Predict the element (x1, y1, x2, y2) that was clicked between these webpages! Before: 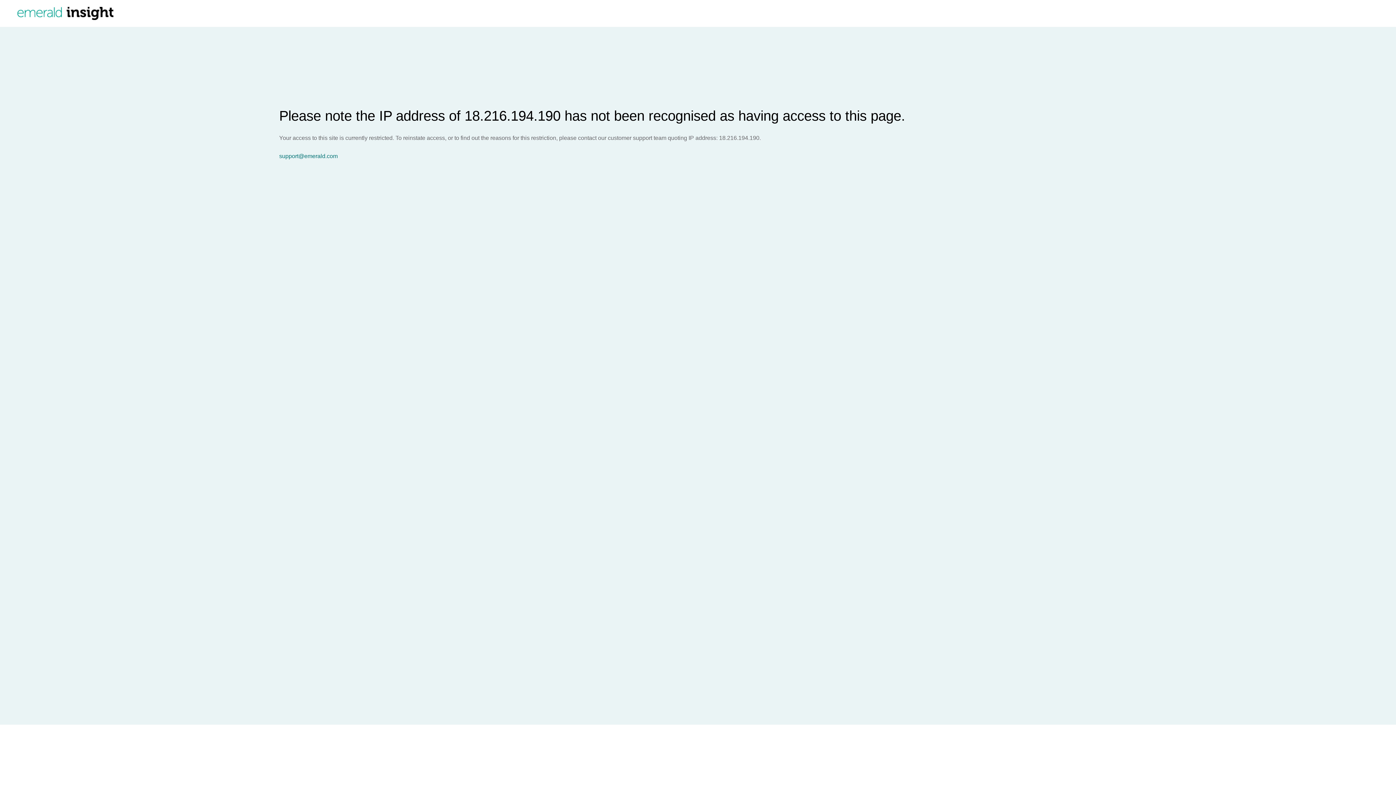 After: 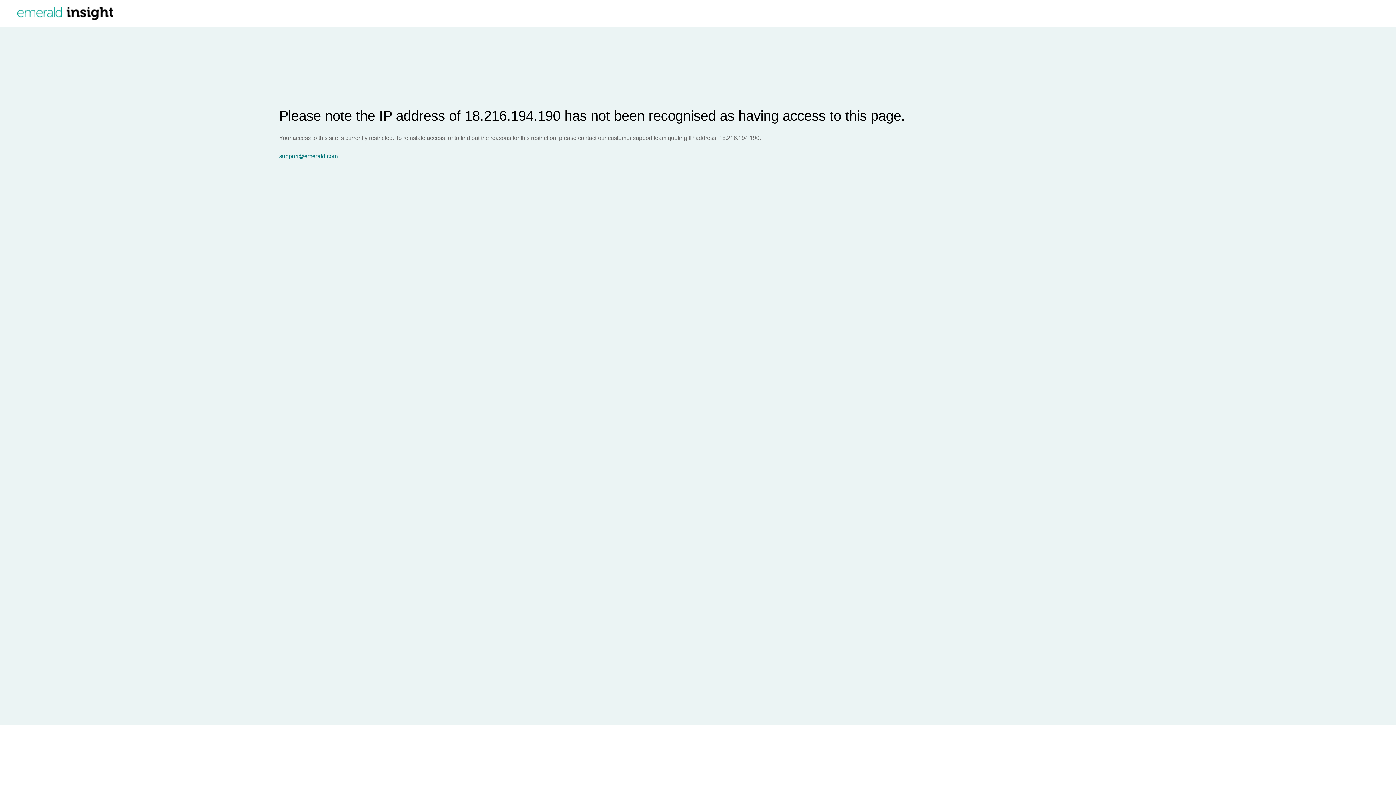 Action: label: support@emerald.com bbox: (279, 153, 1396, 159)